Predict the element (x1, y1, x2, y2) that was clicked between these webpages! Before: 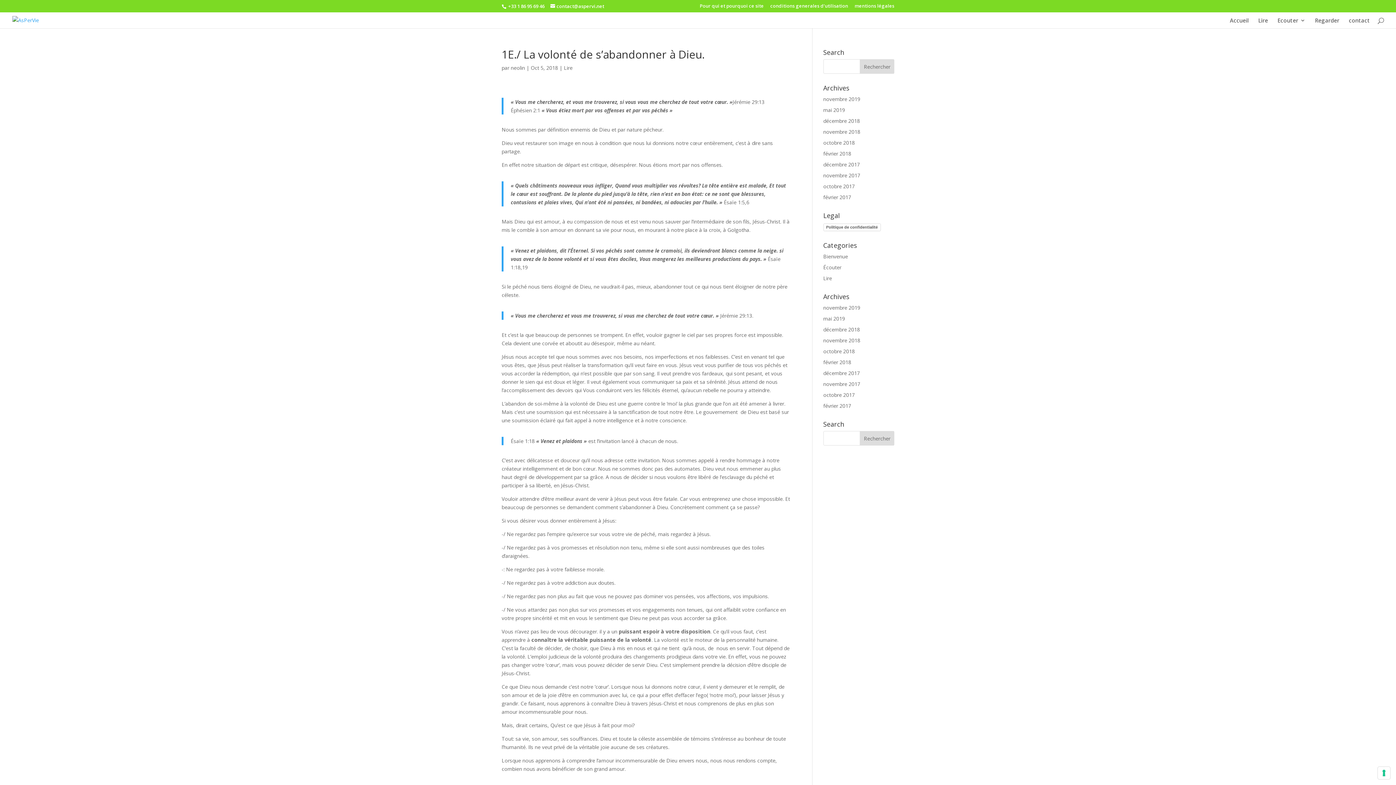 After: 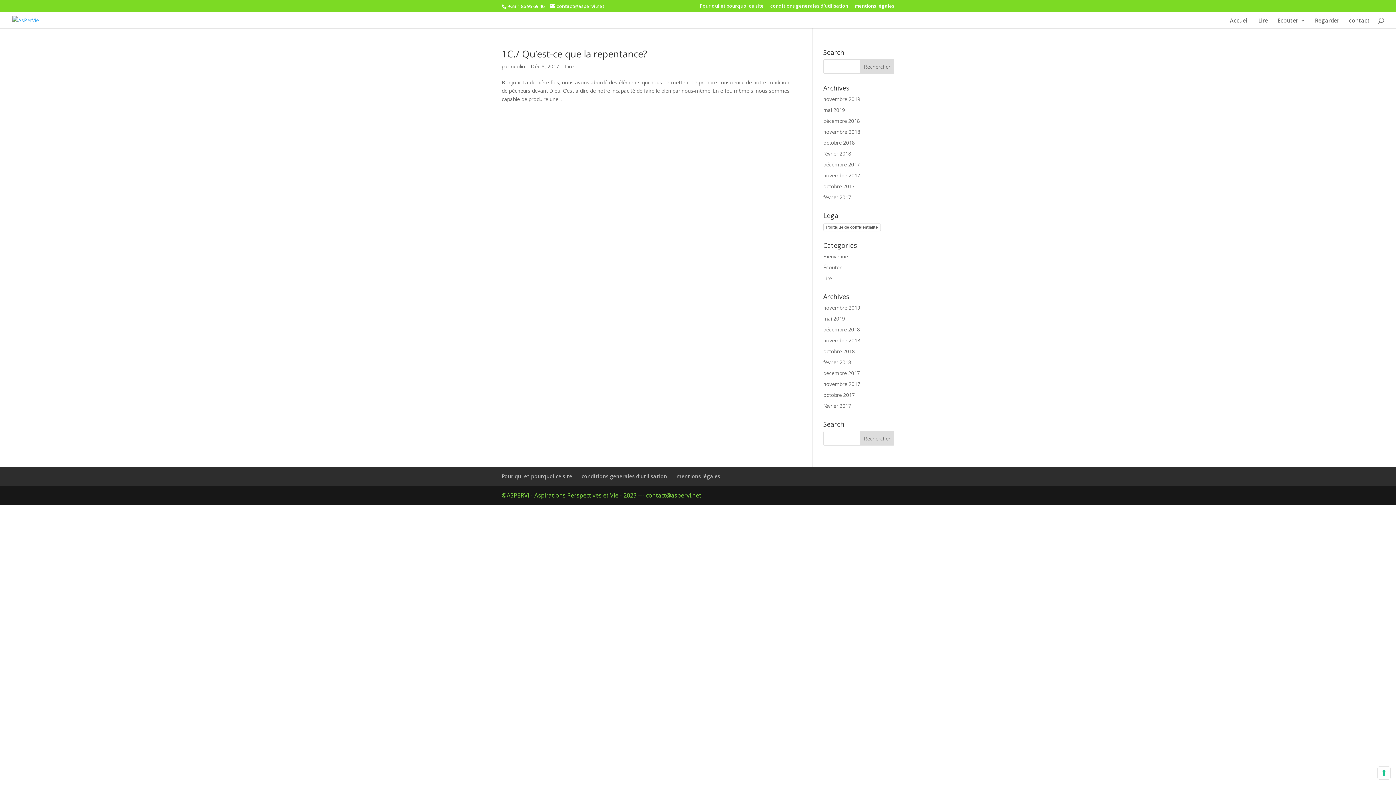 Action: label: décembre 2017 bbox: (823, 369, 860, 376)